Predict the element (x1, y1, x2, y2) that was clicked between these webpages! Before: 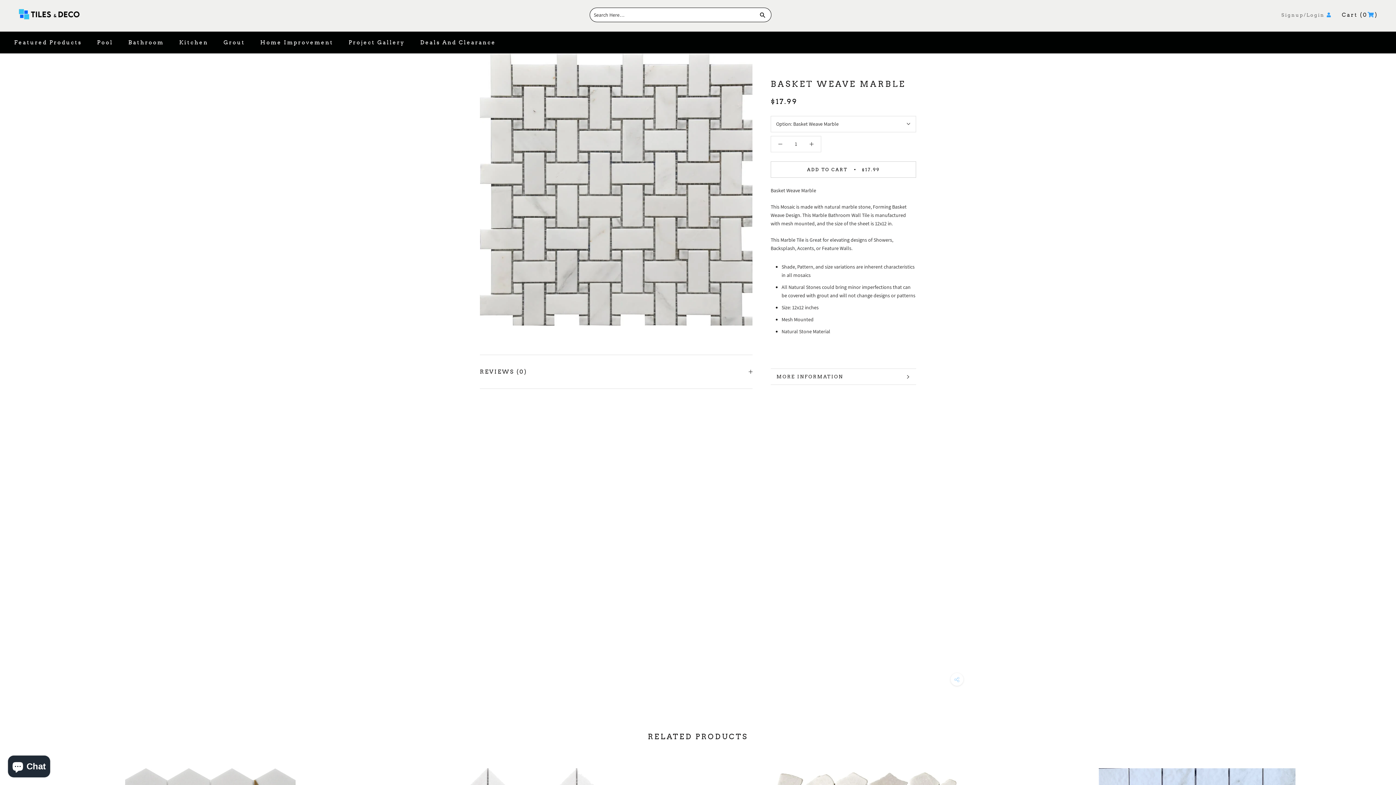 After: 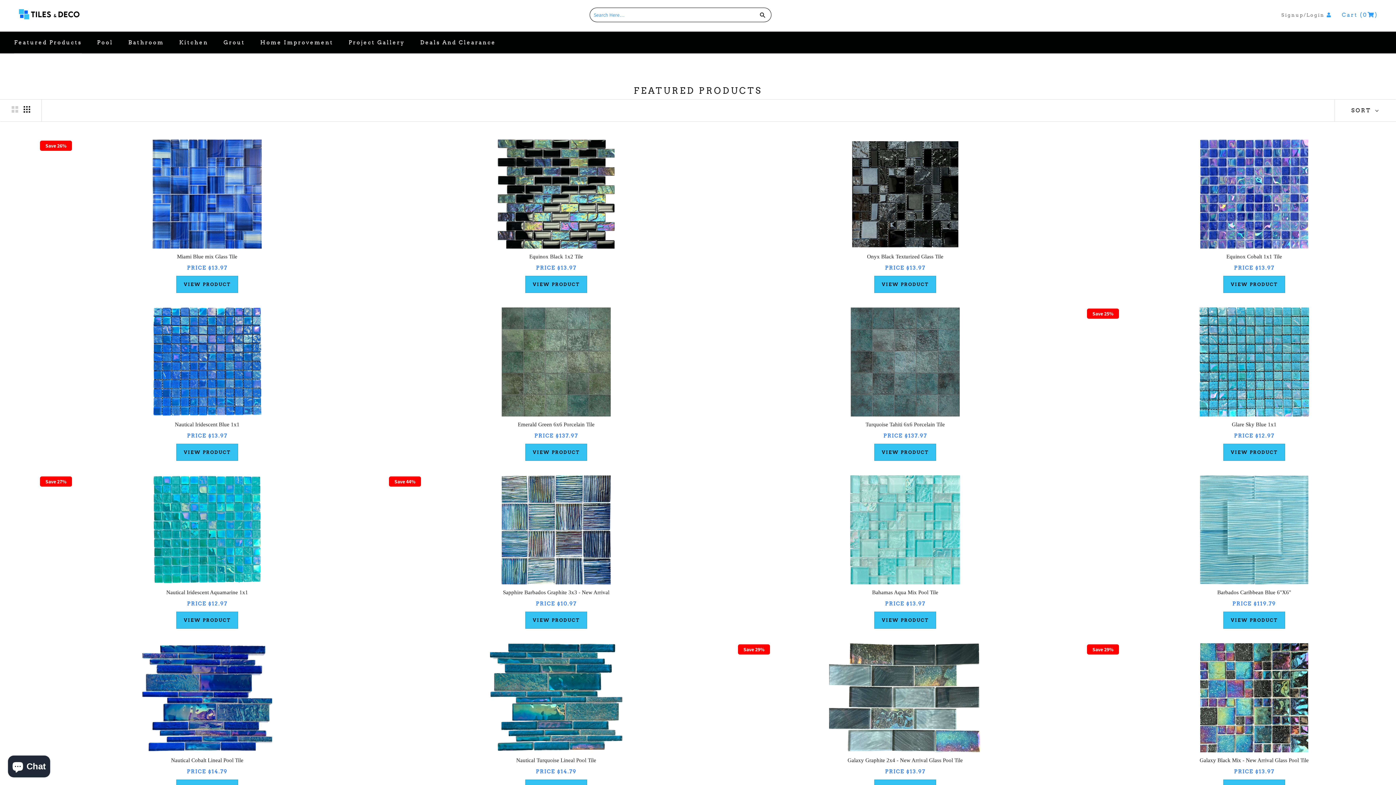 Action: bbox: (14, 39, 81, 45) label: Featured Products
Featured Products